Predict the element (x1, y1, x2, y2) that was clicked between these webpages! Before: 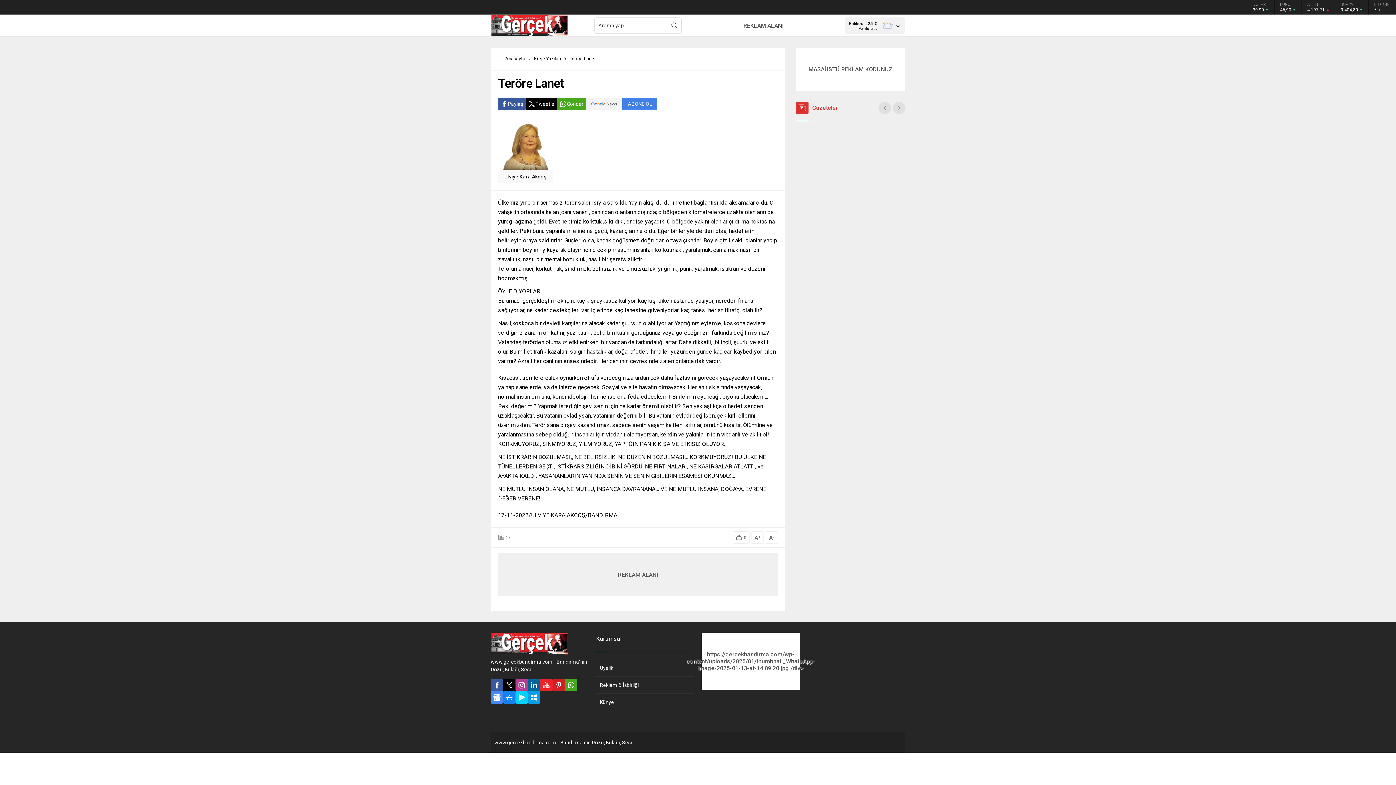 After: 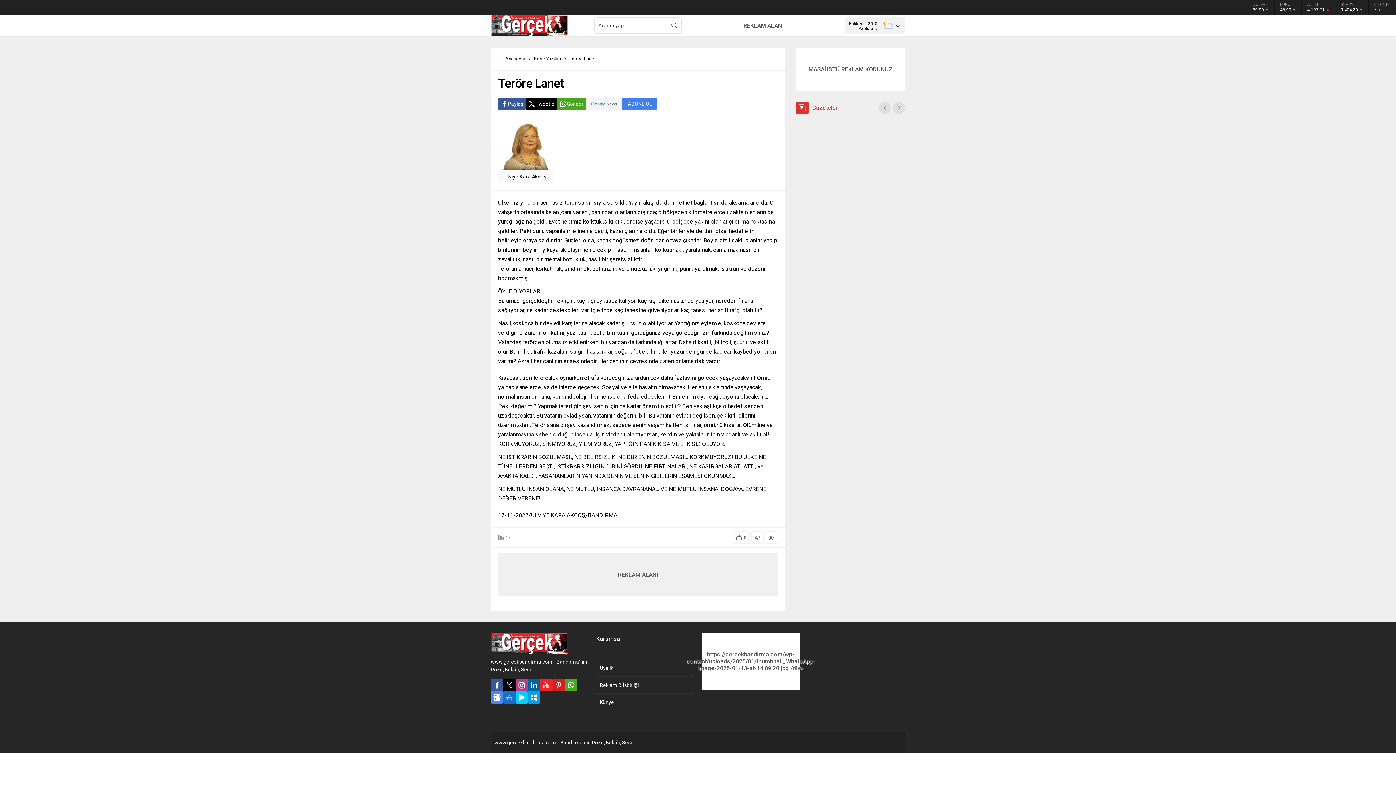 Action: bbox: (503, 691, 515, 704)